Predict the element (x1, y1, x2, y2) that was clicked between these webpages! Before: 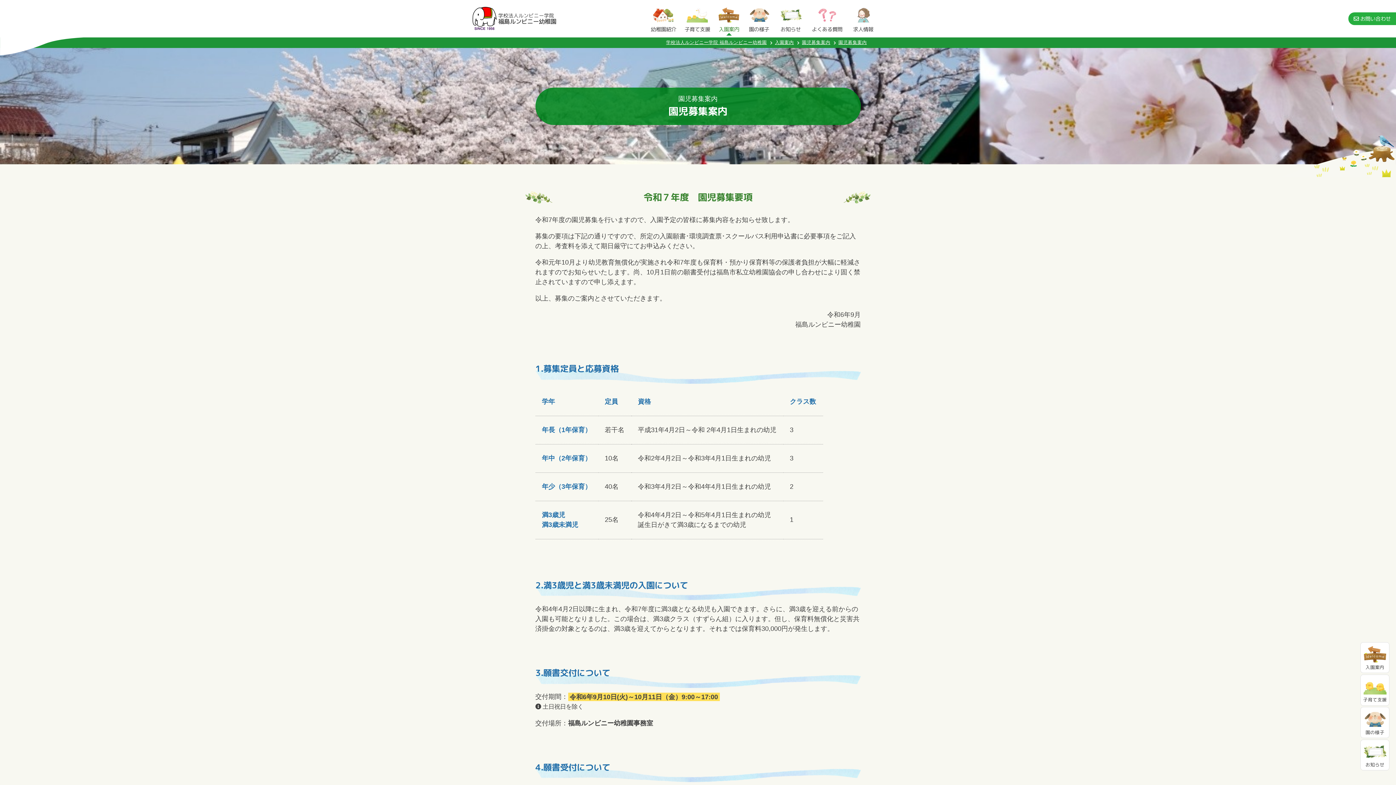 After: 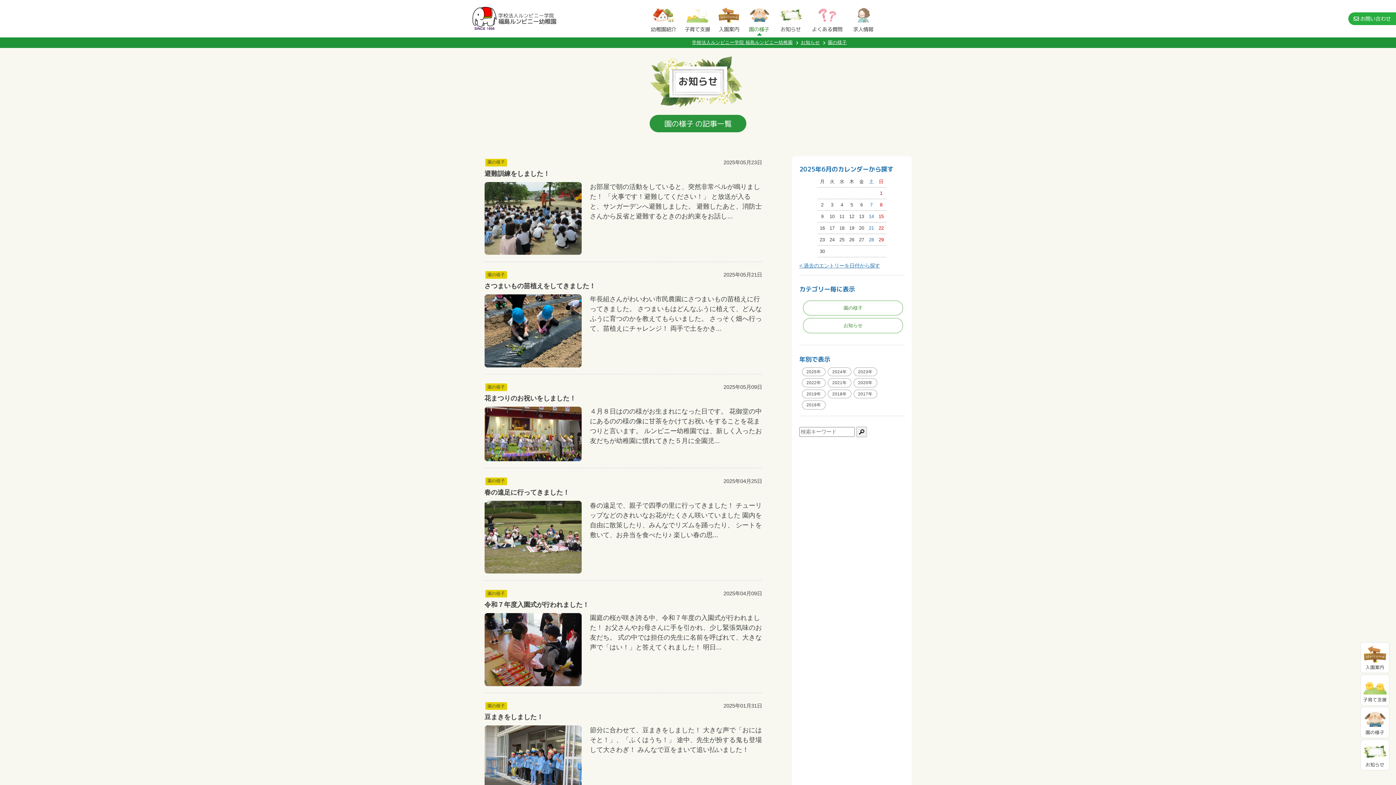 Action: bbox: (1360, 707, 1389, 738) label: 園の様子